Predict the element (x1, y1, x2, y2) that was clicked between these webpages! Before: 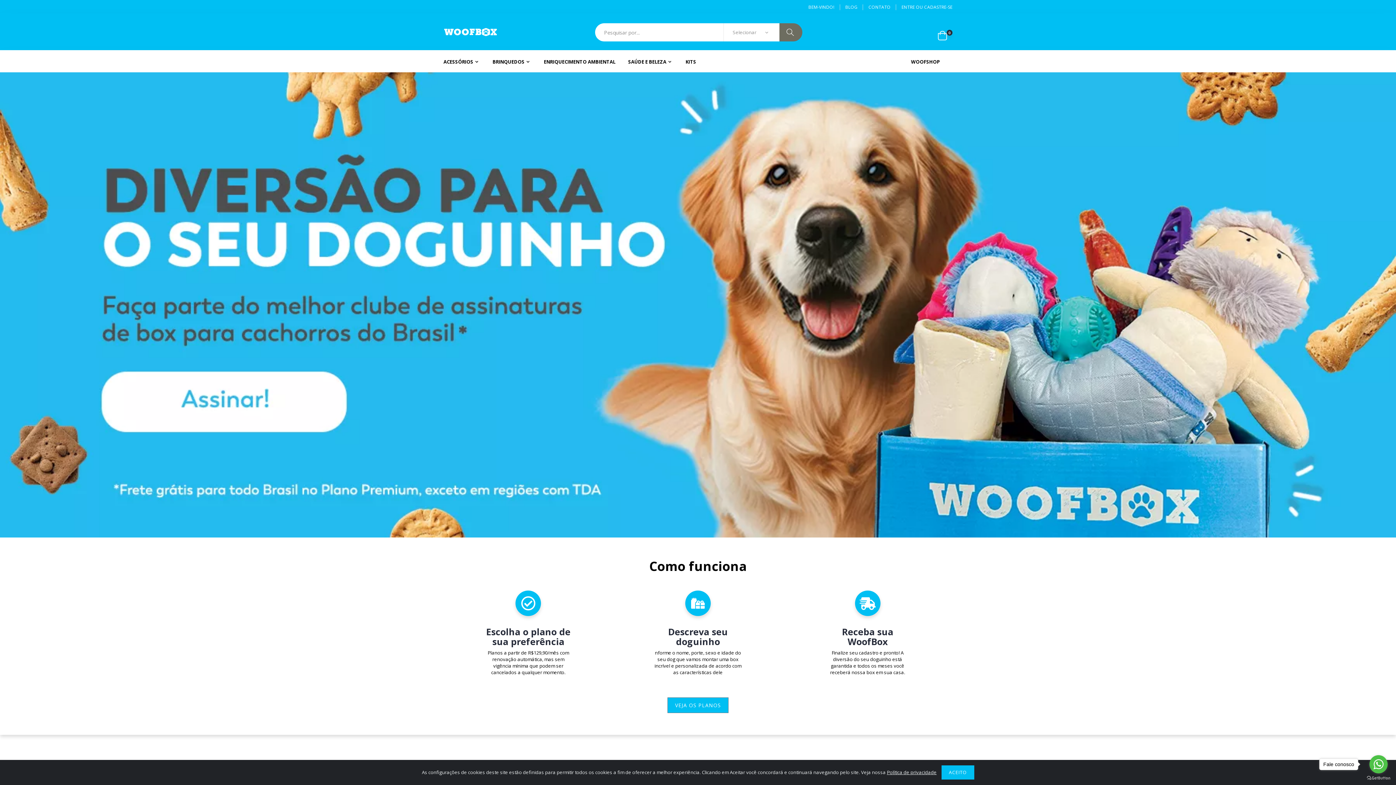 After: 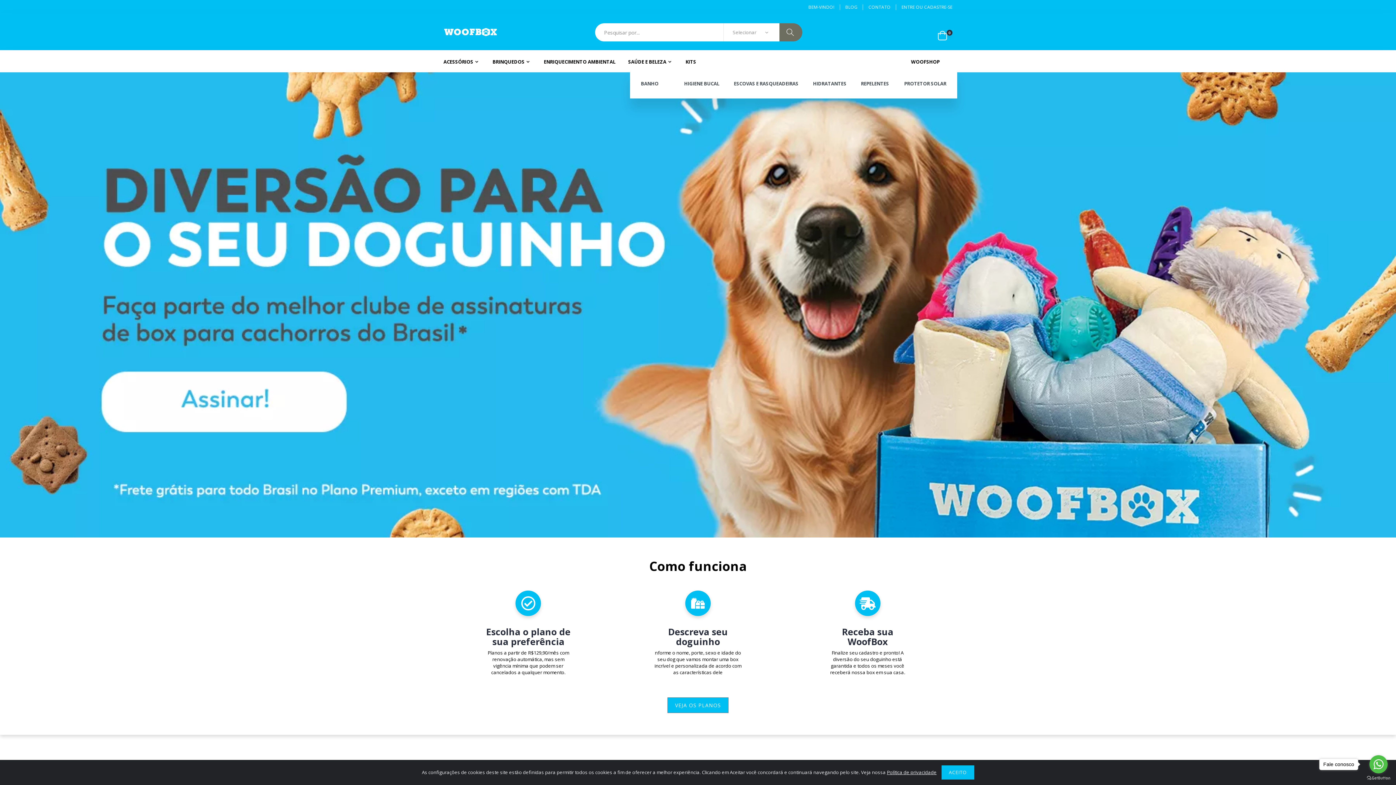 Action: label: SAÚDE E BELEZA bbox: (624, 55, 676, 68)